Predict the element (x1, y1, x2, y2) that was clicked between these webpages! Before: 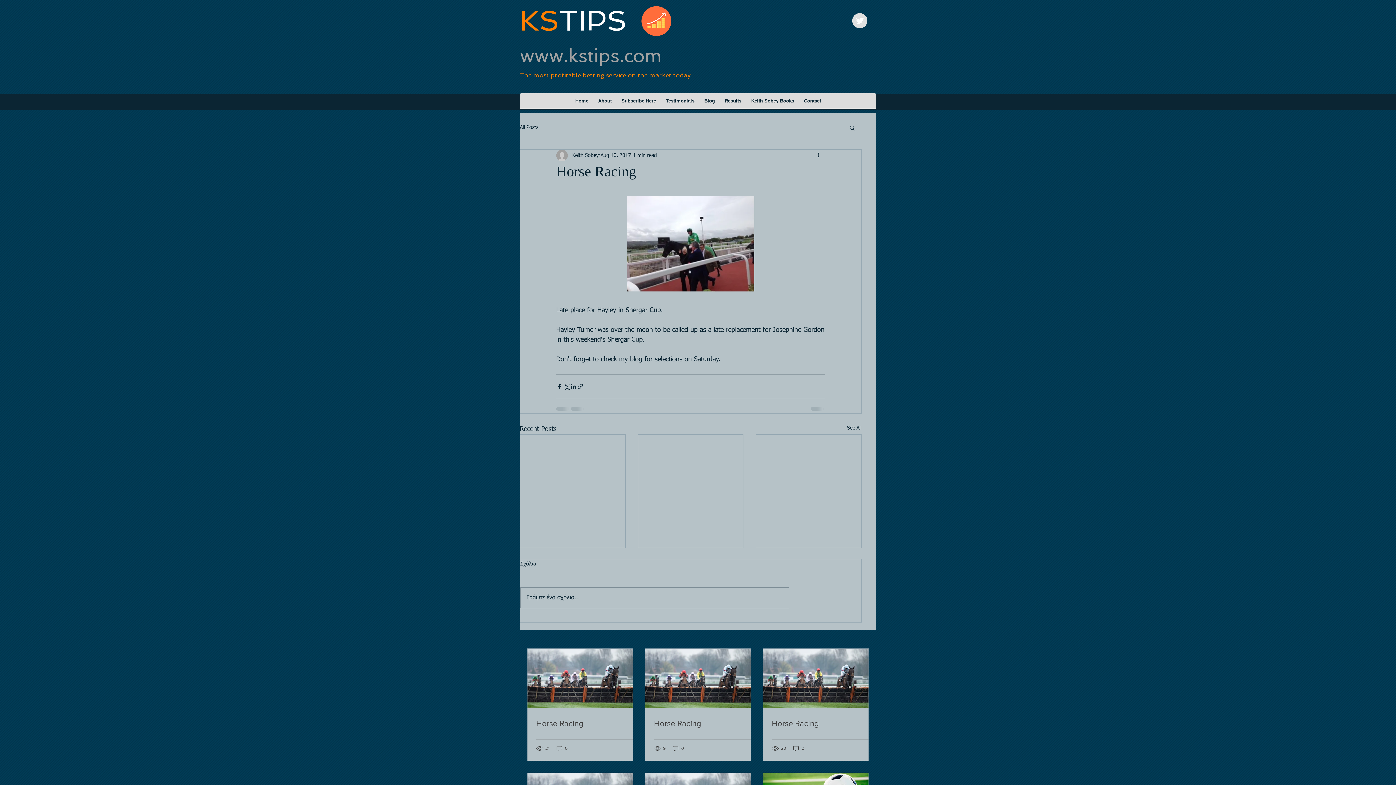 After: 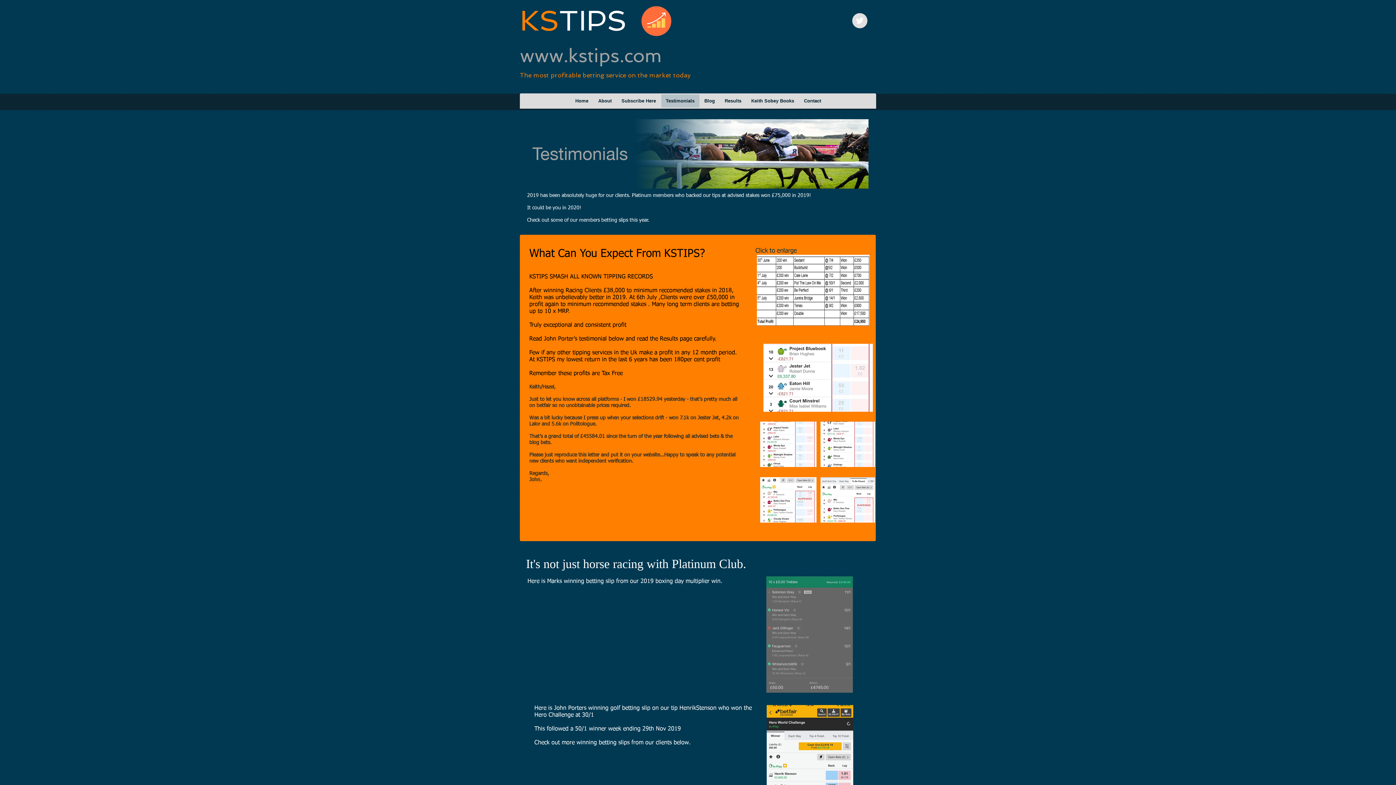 Action: bbox: (660, 94, 699, 107) label: Testimonials